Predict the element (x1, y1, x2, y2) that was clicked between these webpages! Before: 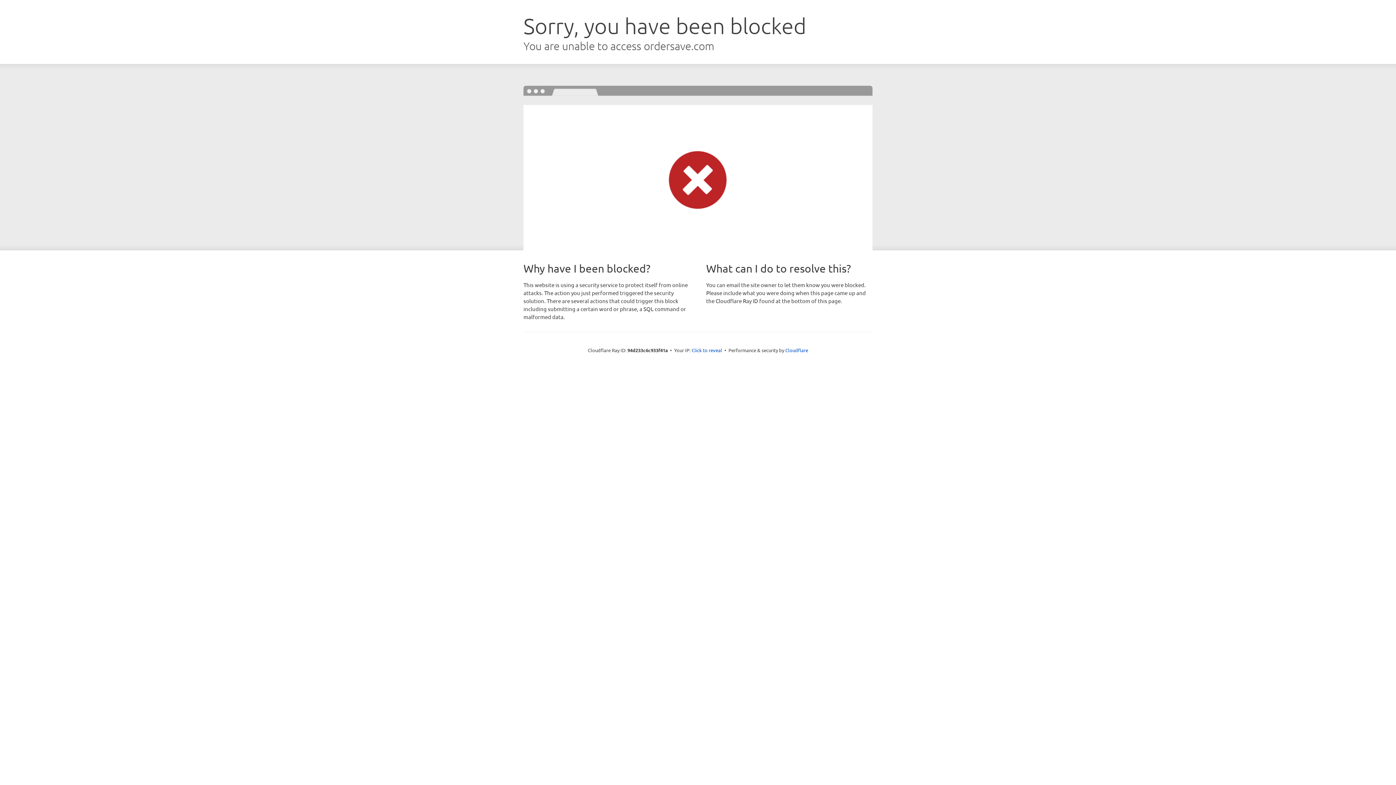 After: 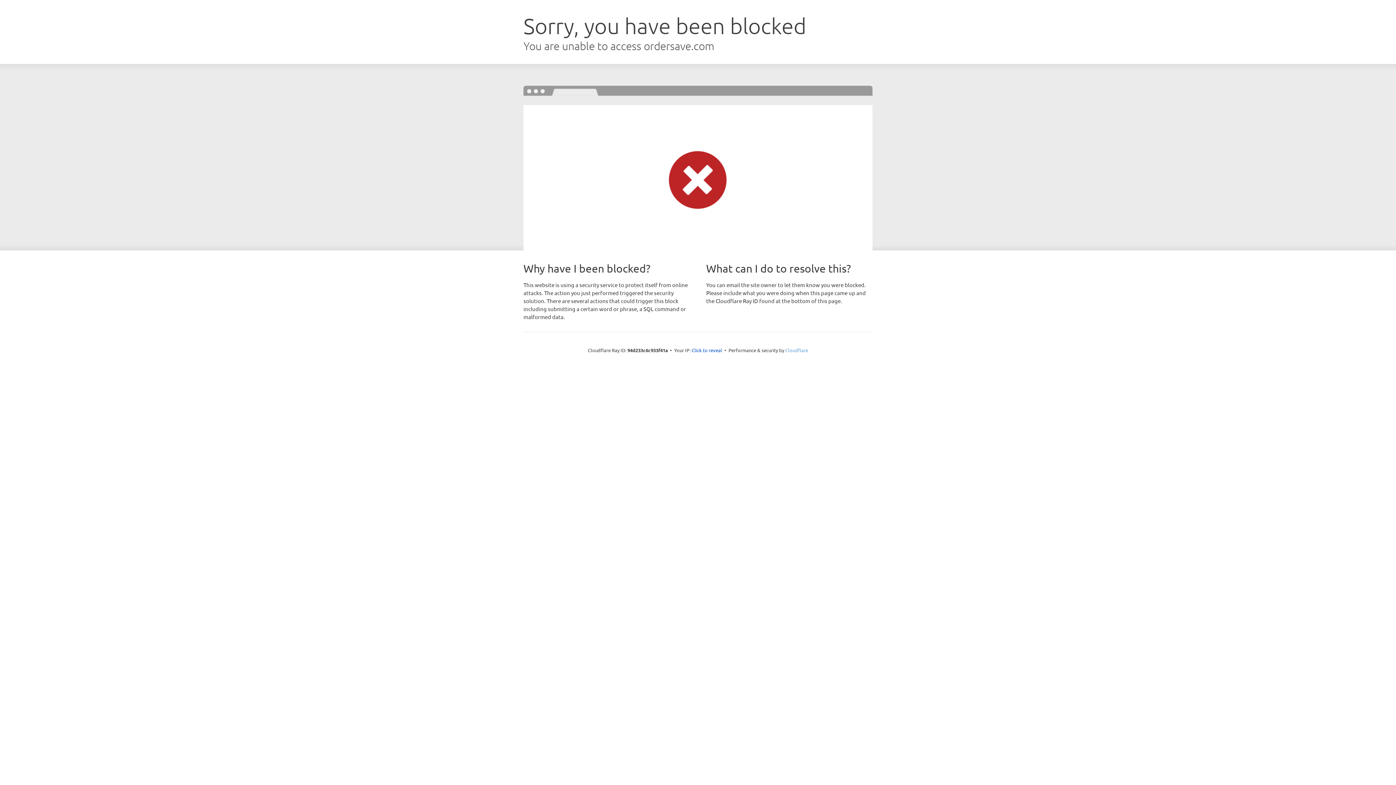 Action: bbox: (785, 347, 808, 353) label: Cloudflare